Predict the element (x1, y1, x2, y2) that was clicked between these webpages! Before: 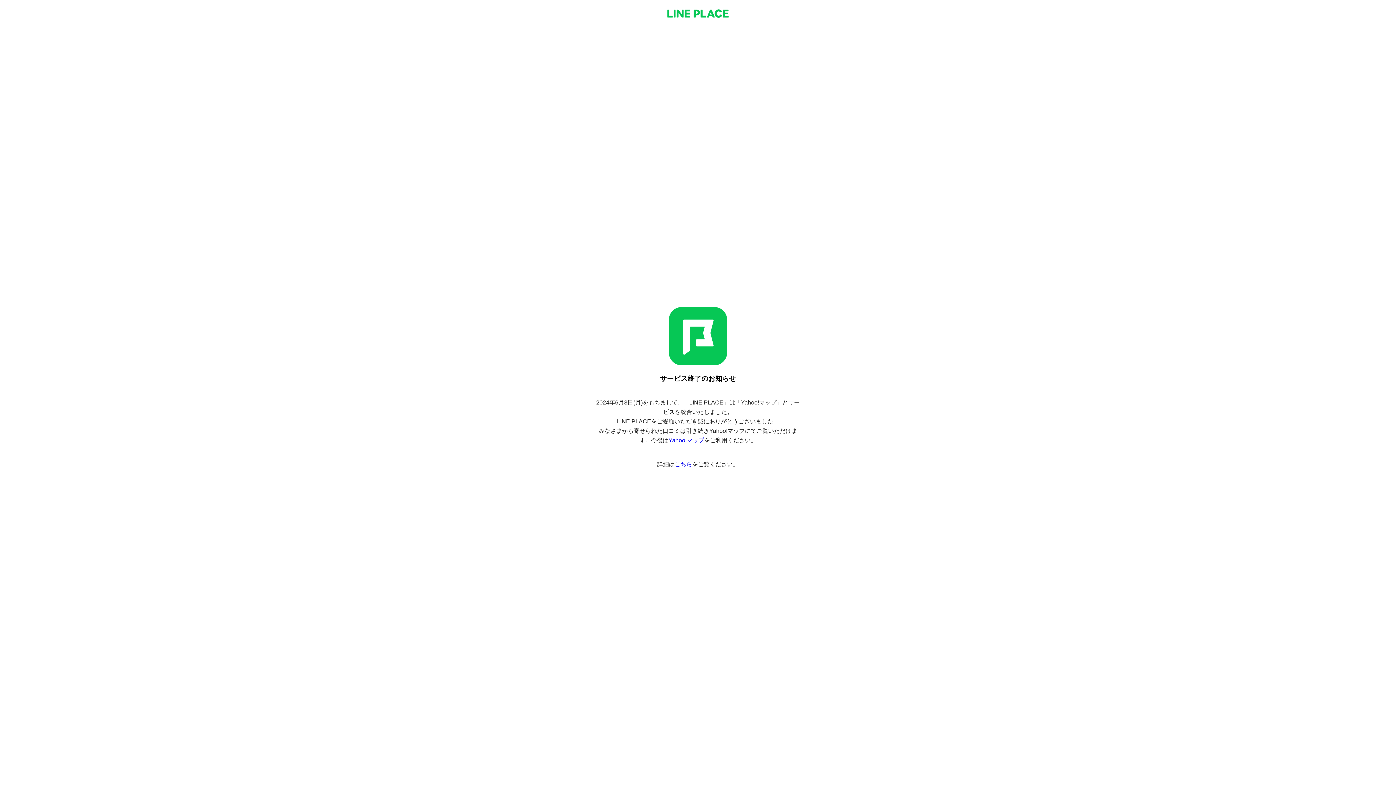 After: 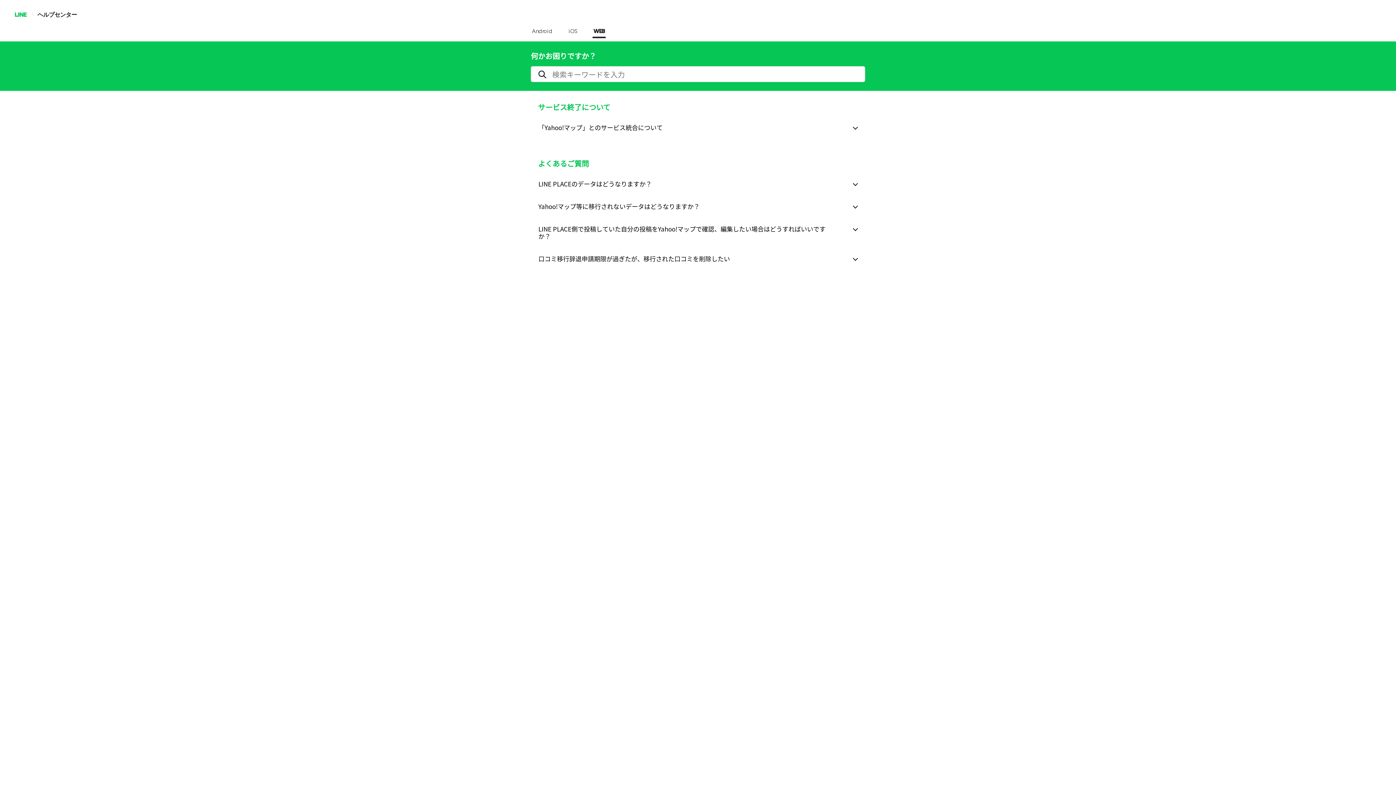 Action: label: こちら bbox: (674, 461, 692, 467)